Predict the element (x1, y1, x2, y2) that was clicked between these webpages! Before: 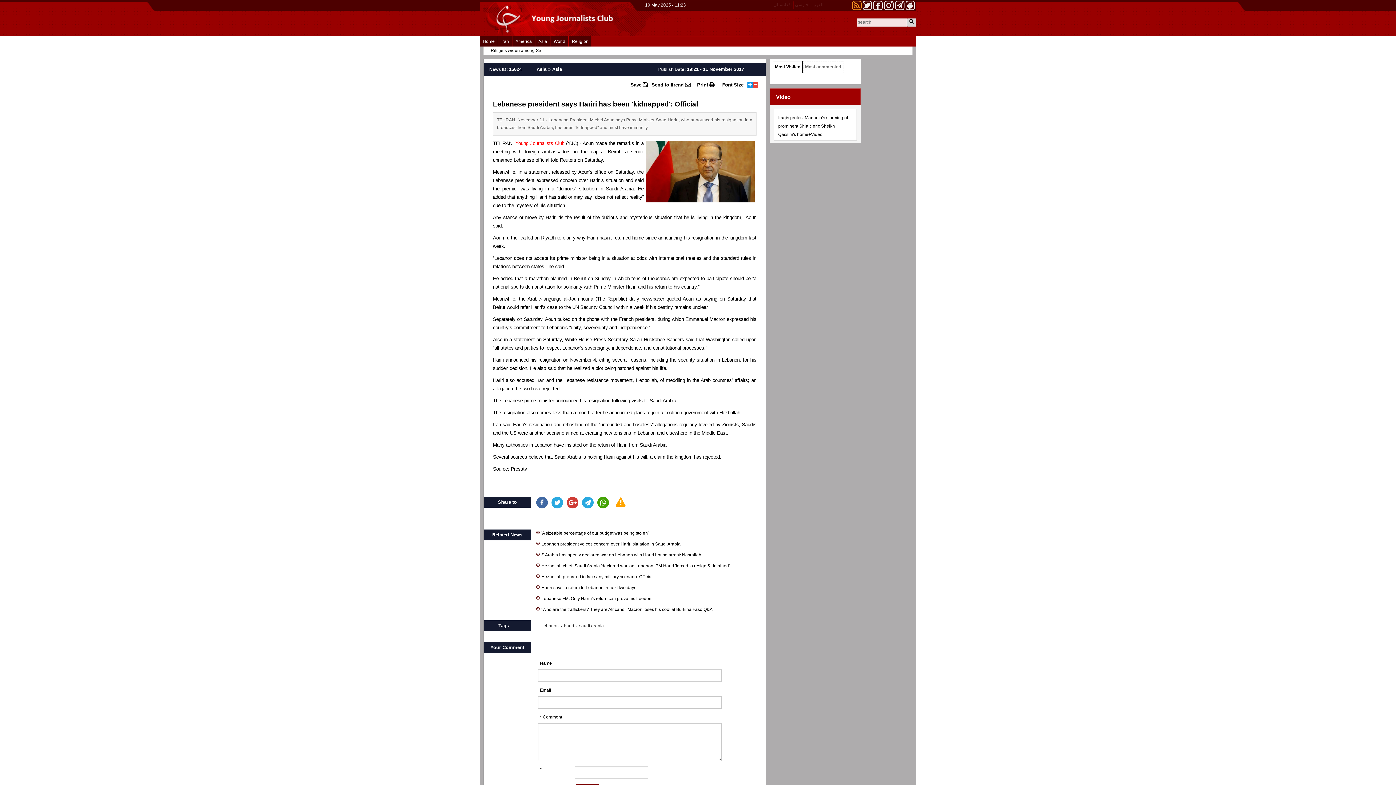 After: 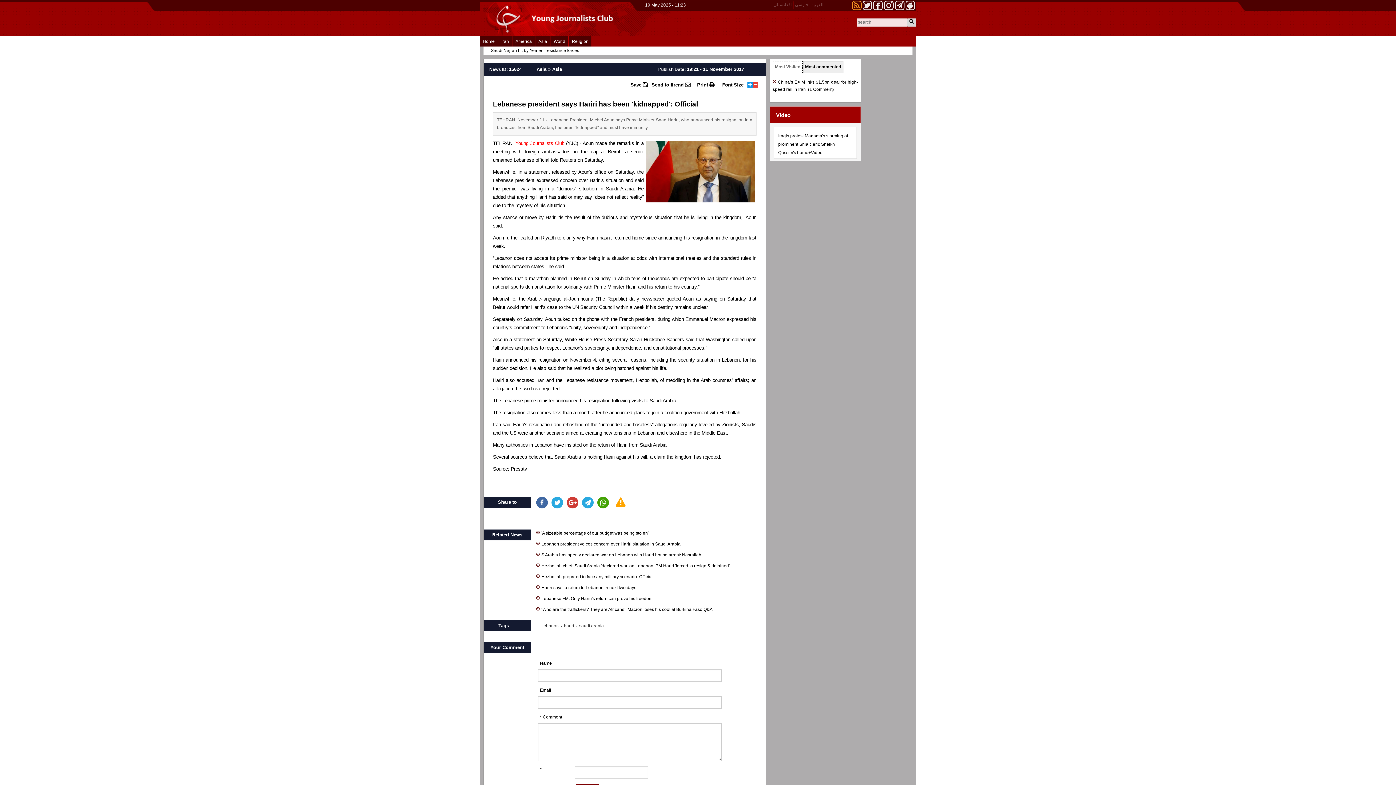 Action: label: Most commented bbox: (803, 61, 843, 73)